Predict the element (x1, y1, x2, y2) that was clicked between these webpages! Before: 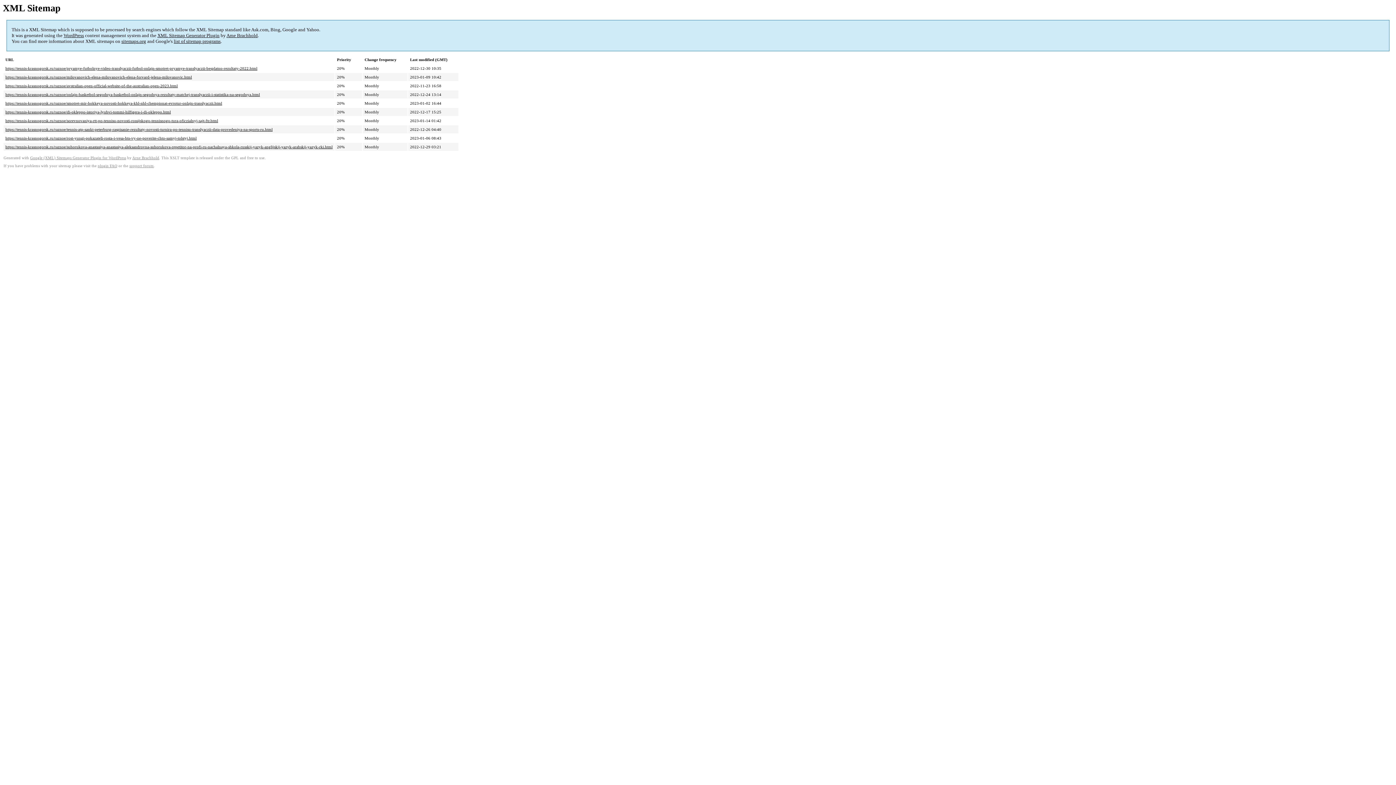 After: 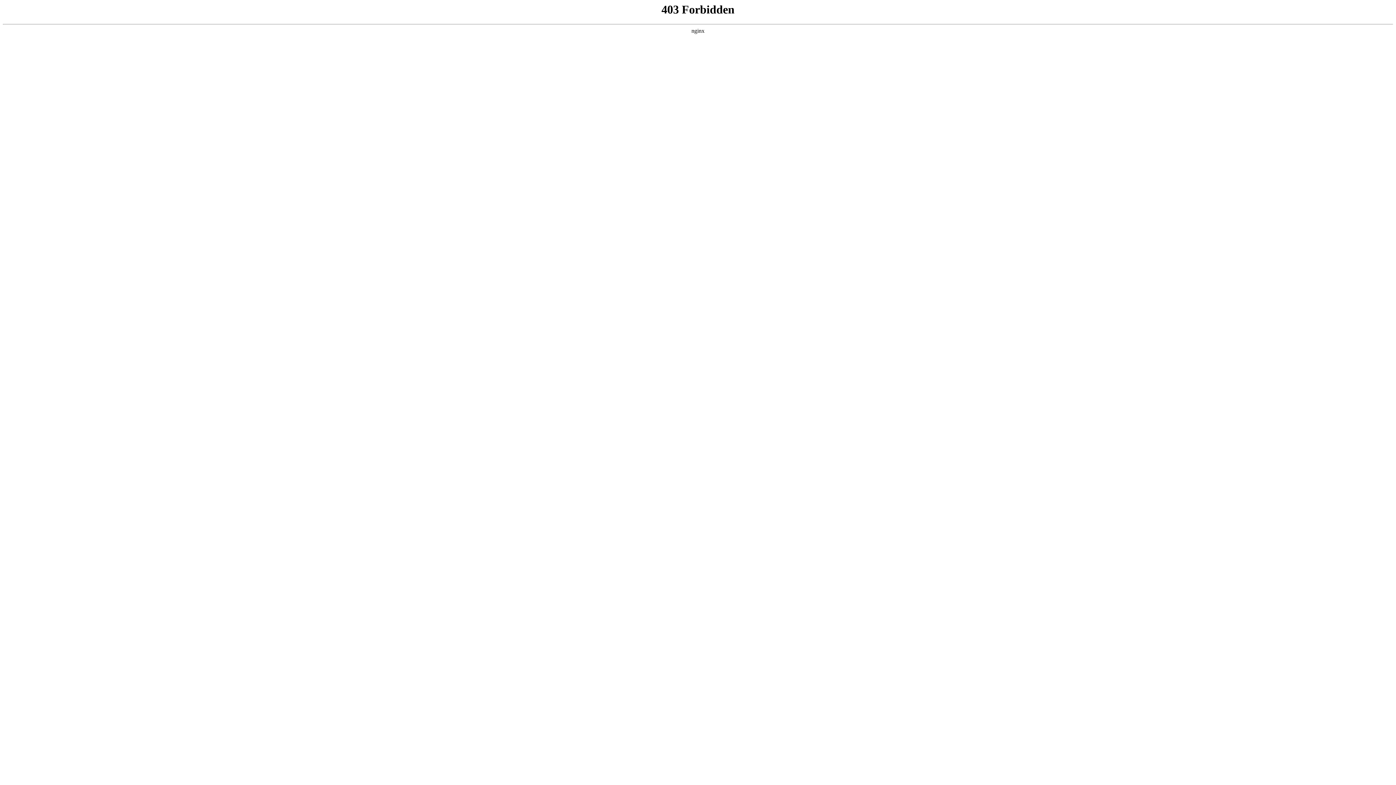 Action: label: support forum bbox: (129, 164, 153, 168)